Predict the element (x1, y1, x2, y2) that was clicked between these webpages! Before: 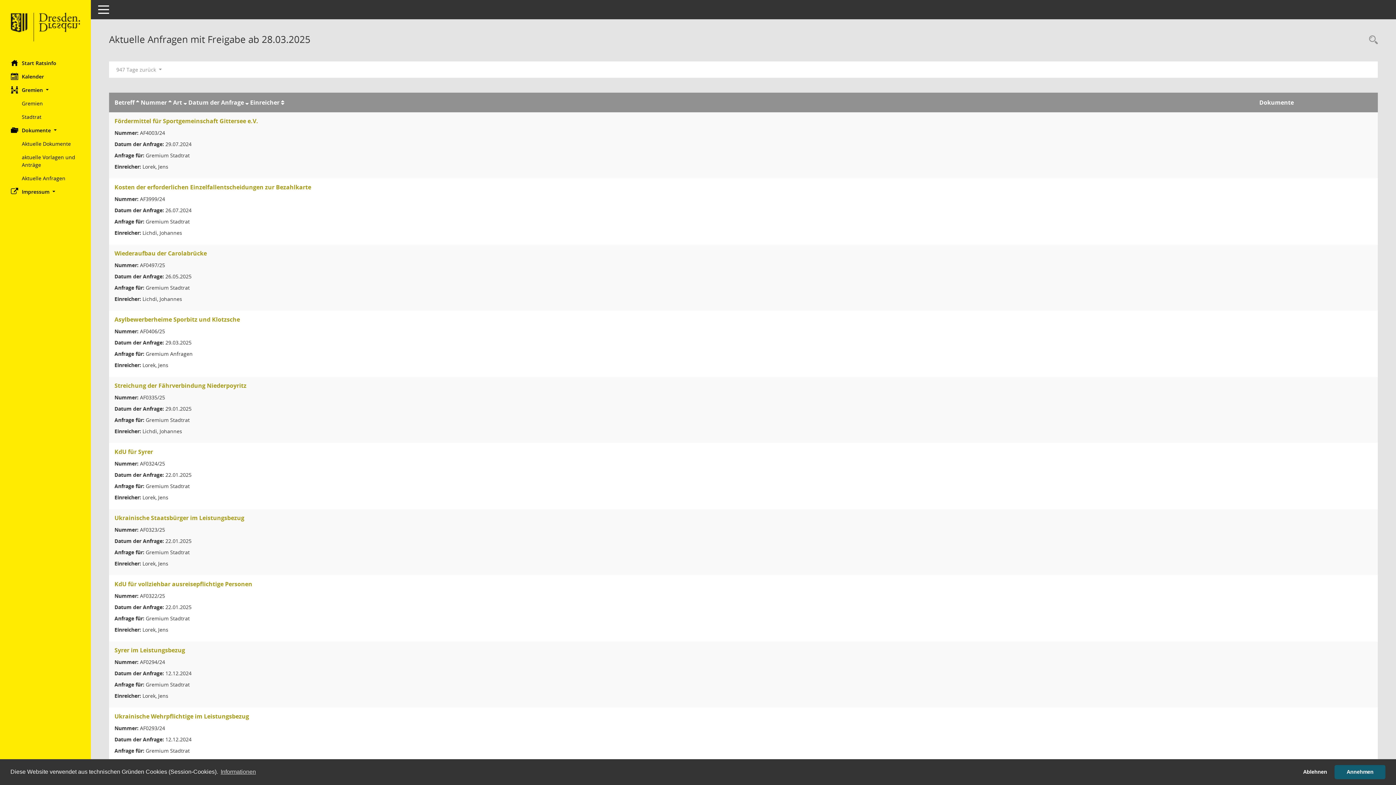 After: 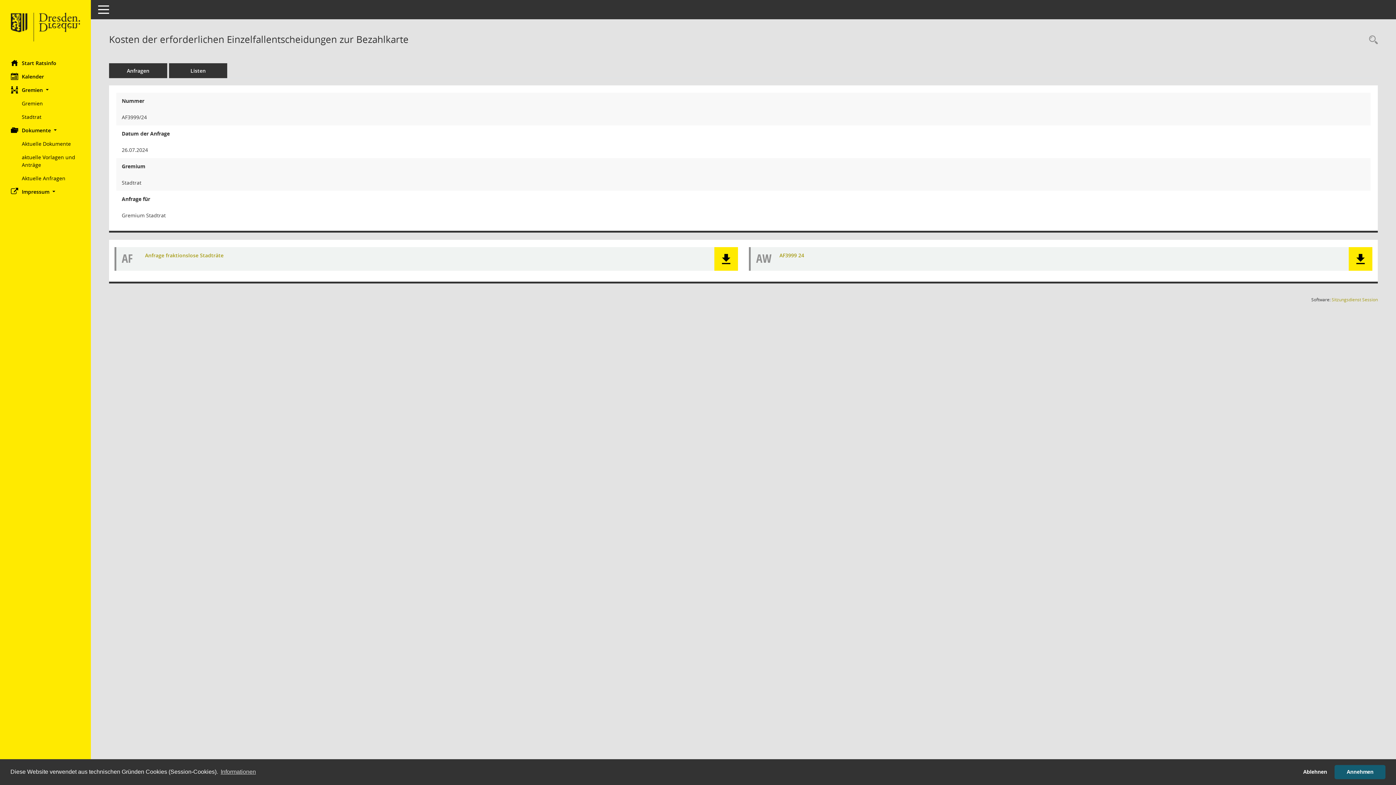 Action: label: Details anzeigen: Kosten der erforderlichen Einzelfallentscheidungen zur Bezahlkarte bbox: (114, 183, 311, 191)